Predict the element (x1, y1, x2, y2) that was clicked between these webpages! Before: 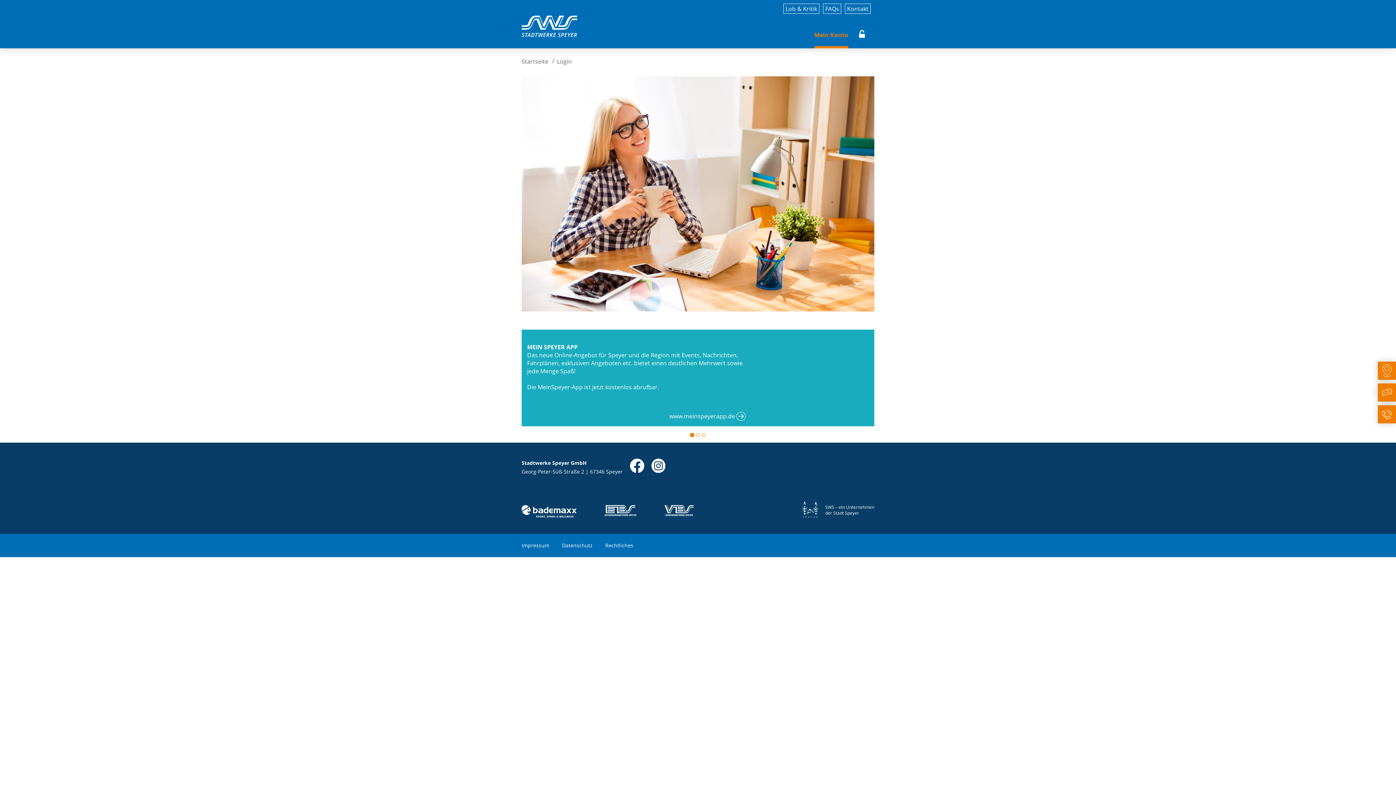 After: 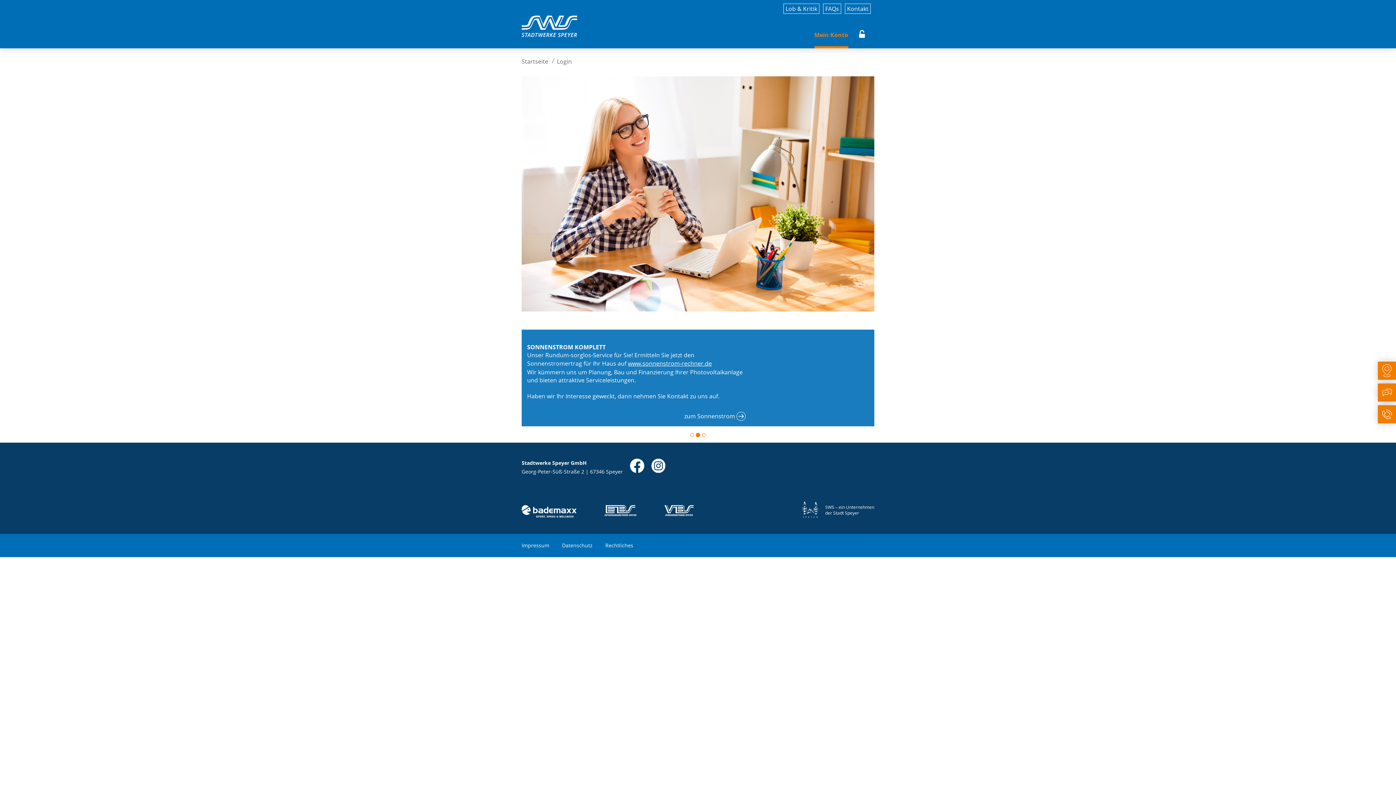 Action: bbox: (604, 492, 636, 518)